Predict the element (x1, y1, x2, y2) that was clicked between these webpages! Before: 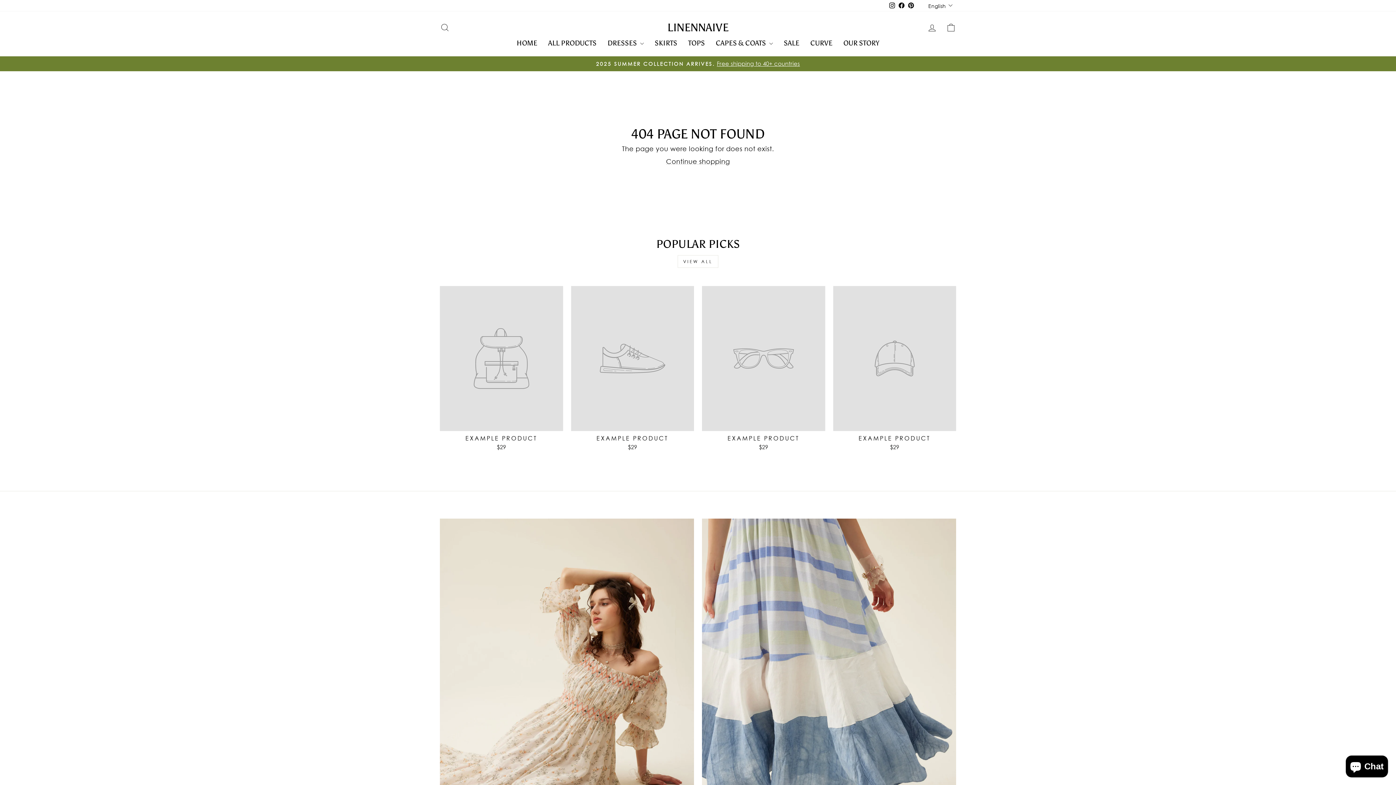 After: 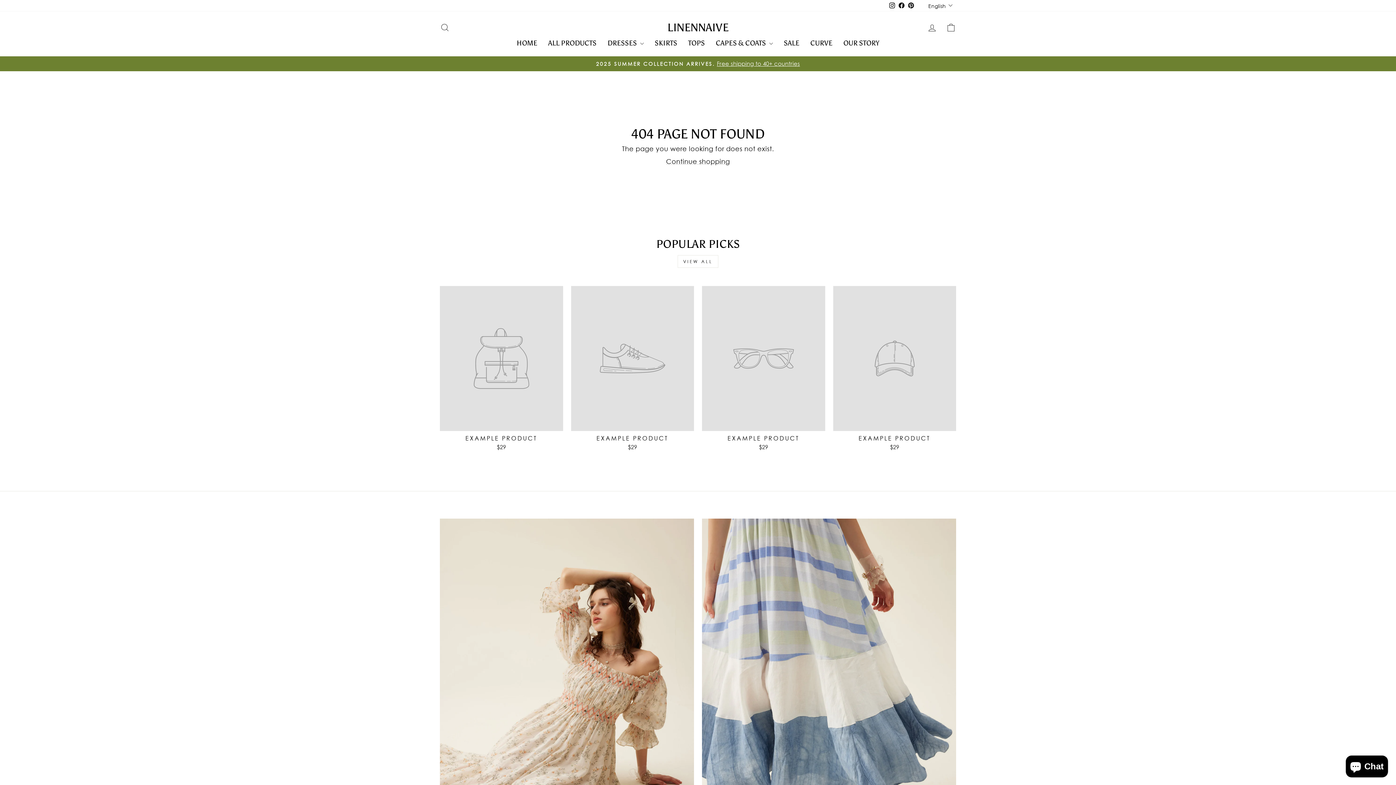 Action: bbox: (677, 255, 718, 268) label: VIEW ALL